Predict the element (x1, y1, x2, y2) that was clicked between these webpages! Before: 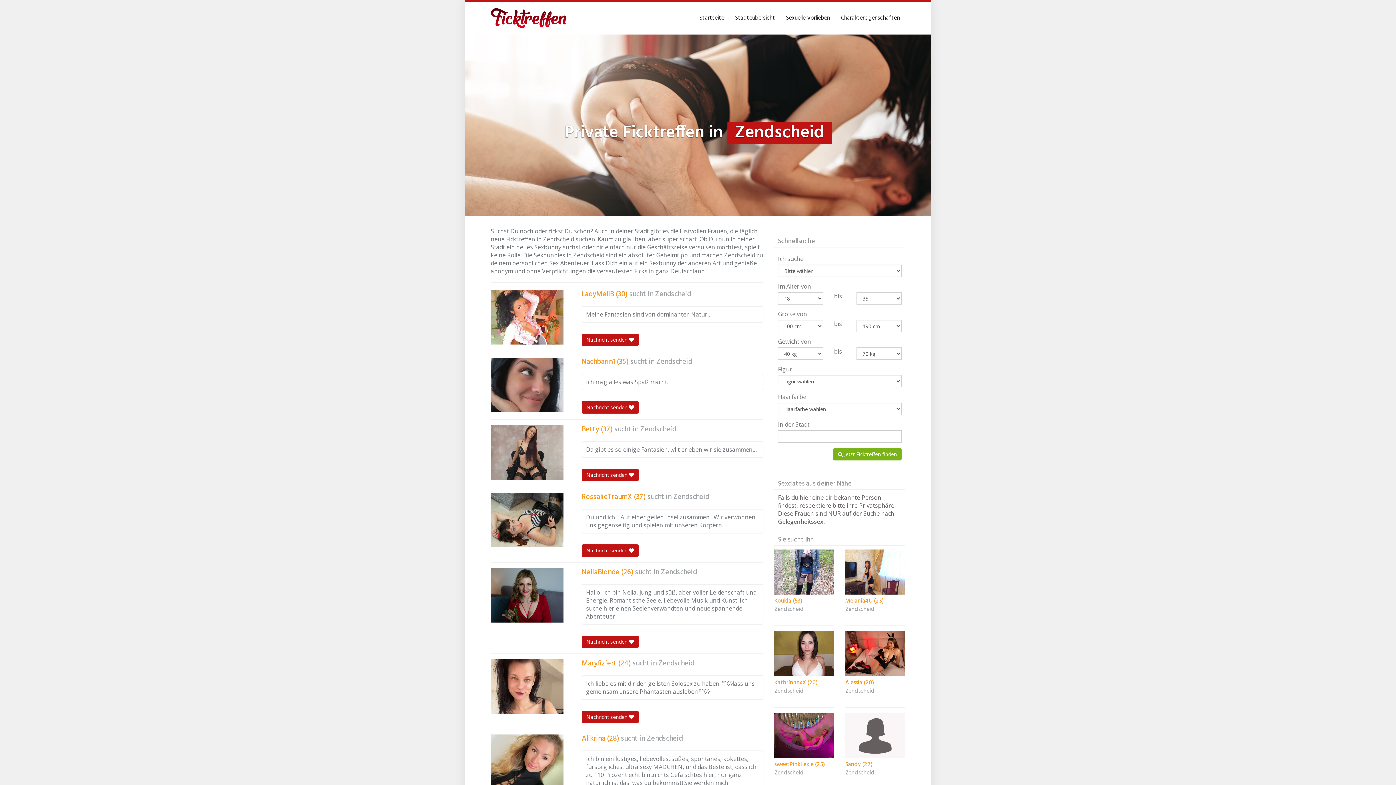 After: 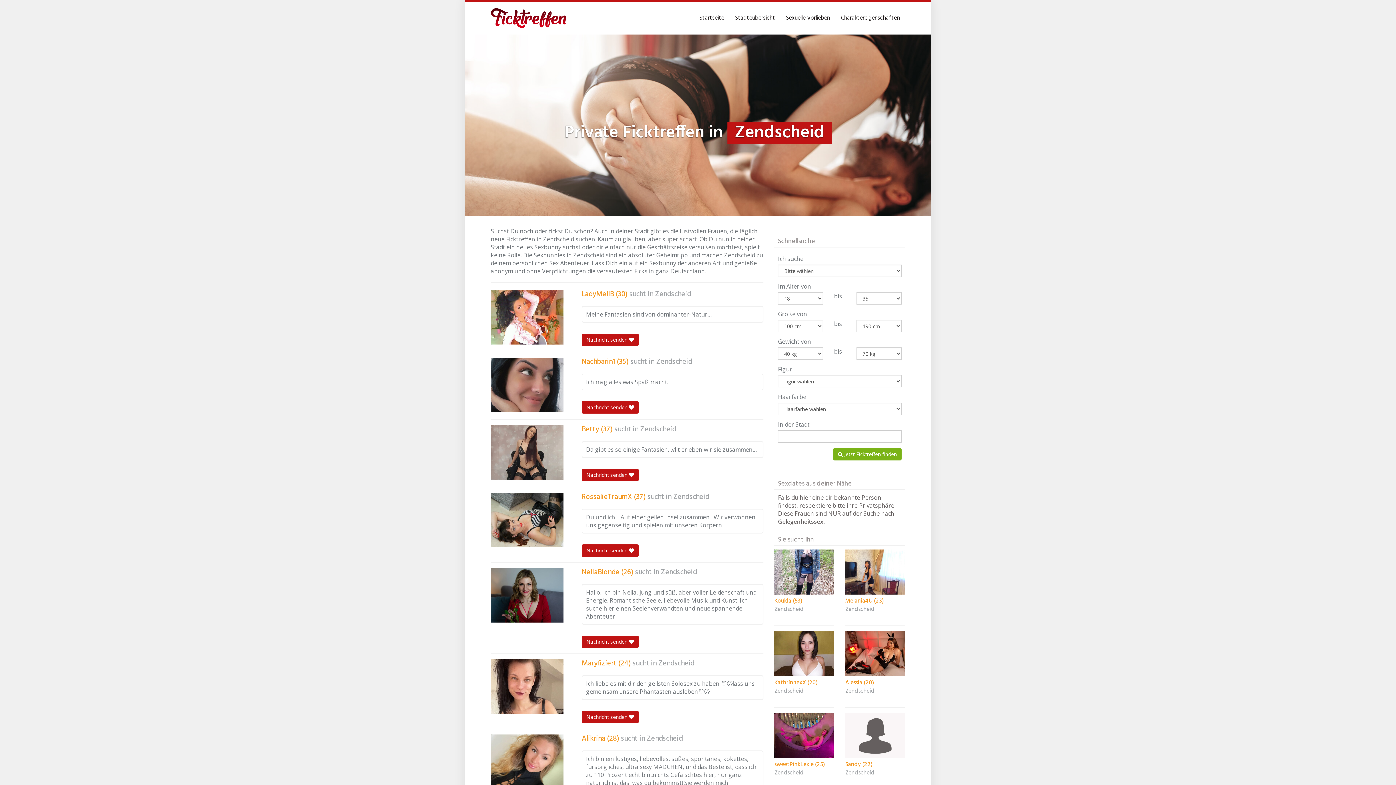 Action: label: Zendscheid bbox: (656, 357, 692, 366)